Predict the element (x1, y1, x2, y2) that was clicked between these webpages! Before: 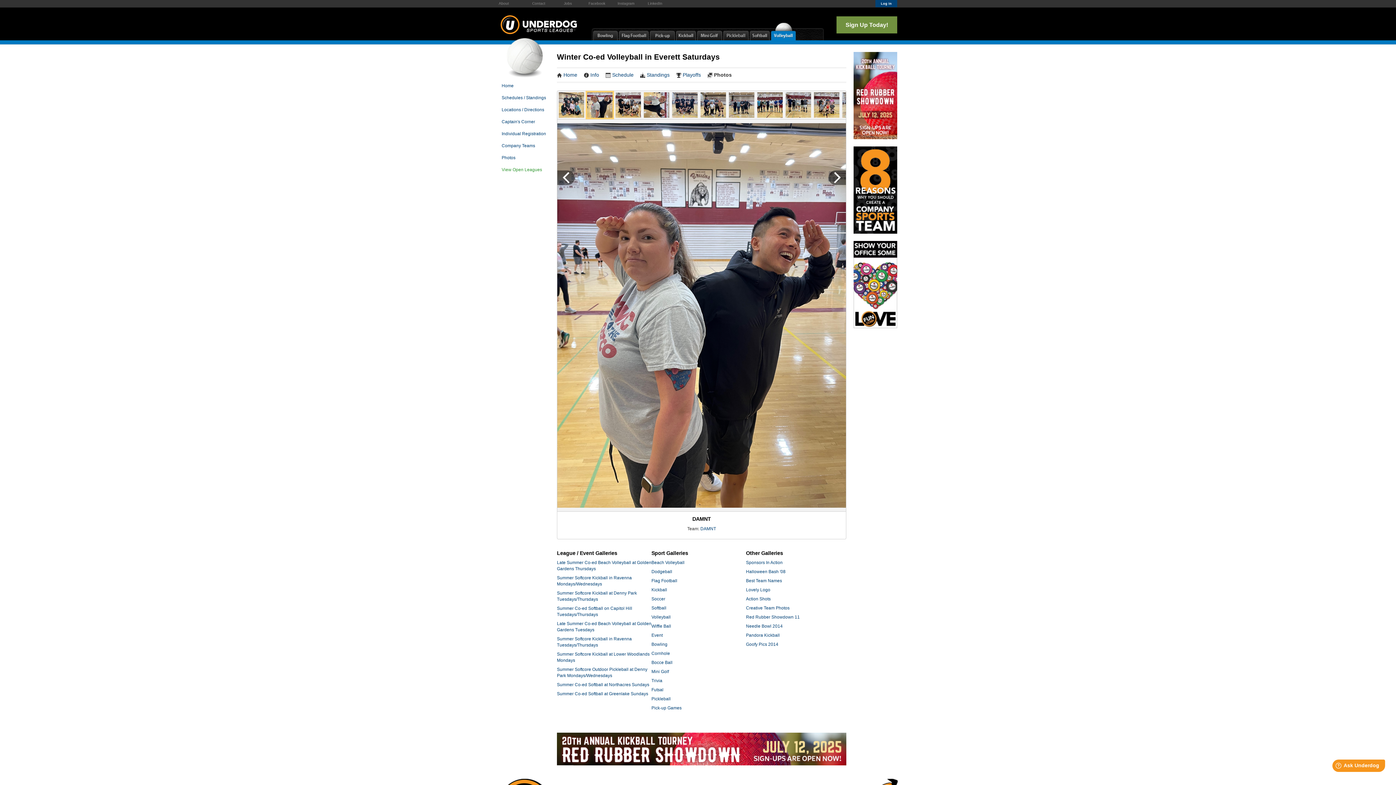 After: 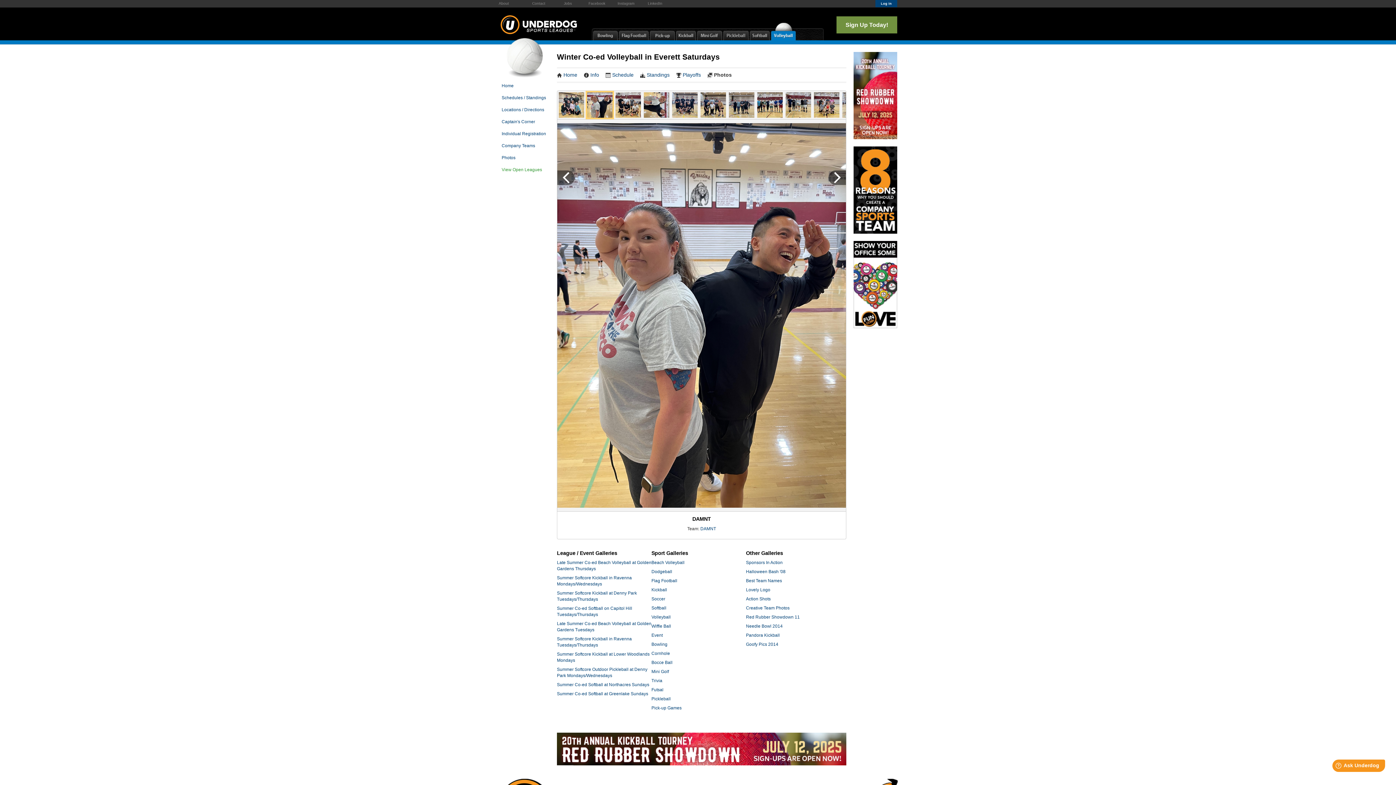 Action: bbox: (557, 733, 846, 765)